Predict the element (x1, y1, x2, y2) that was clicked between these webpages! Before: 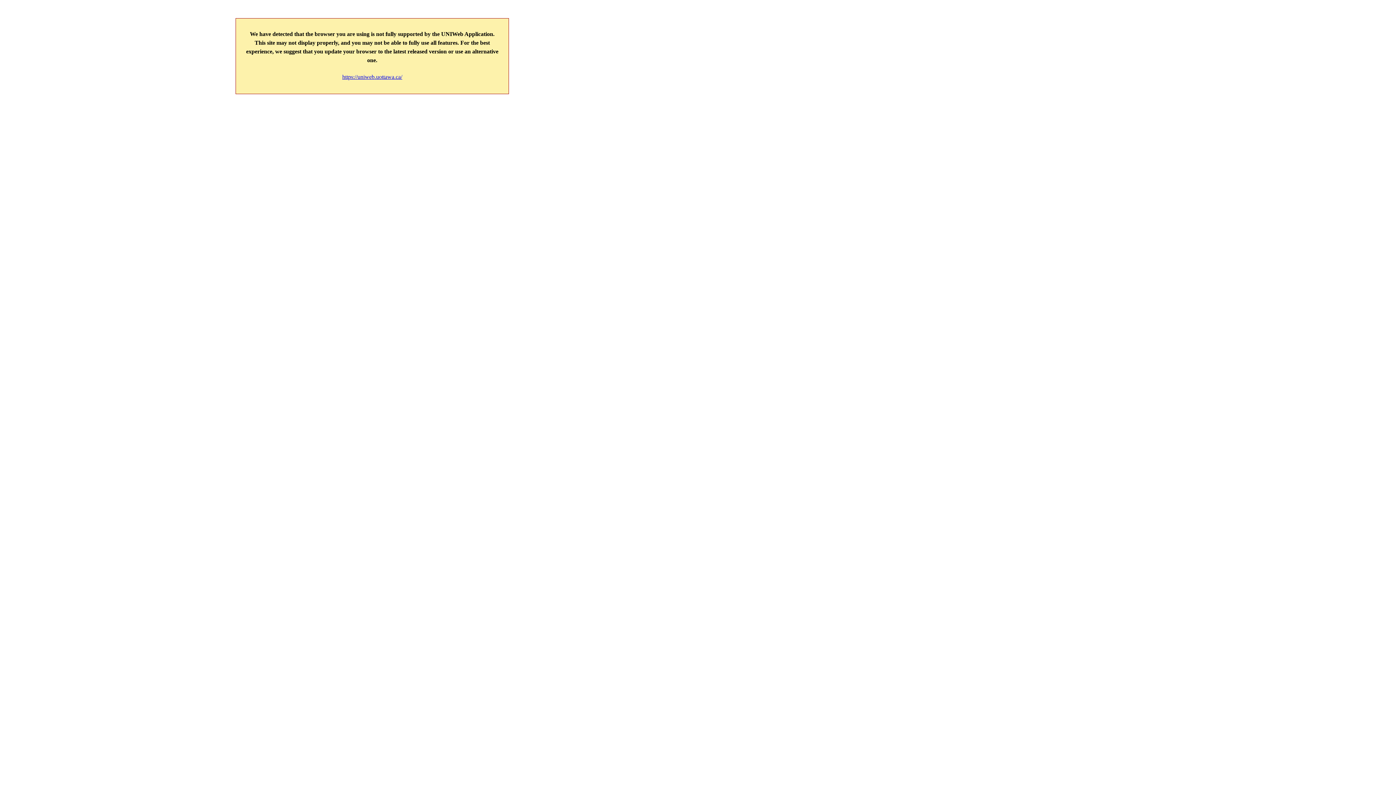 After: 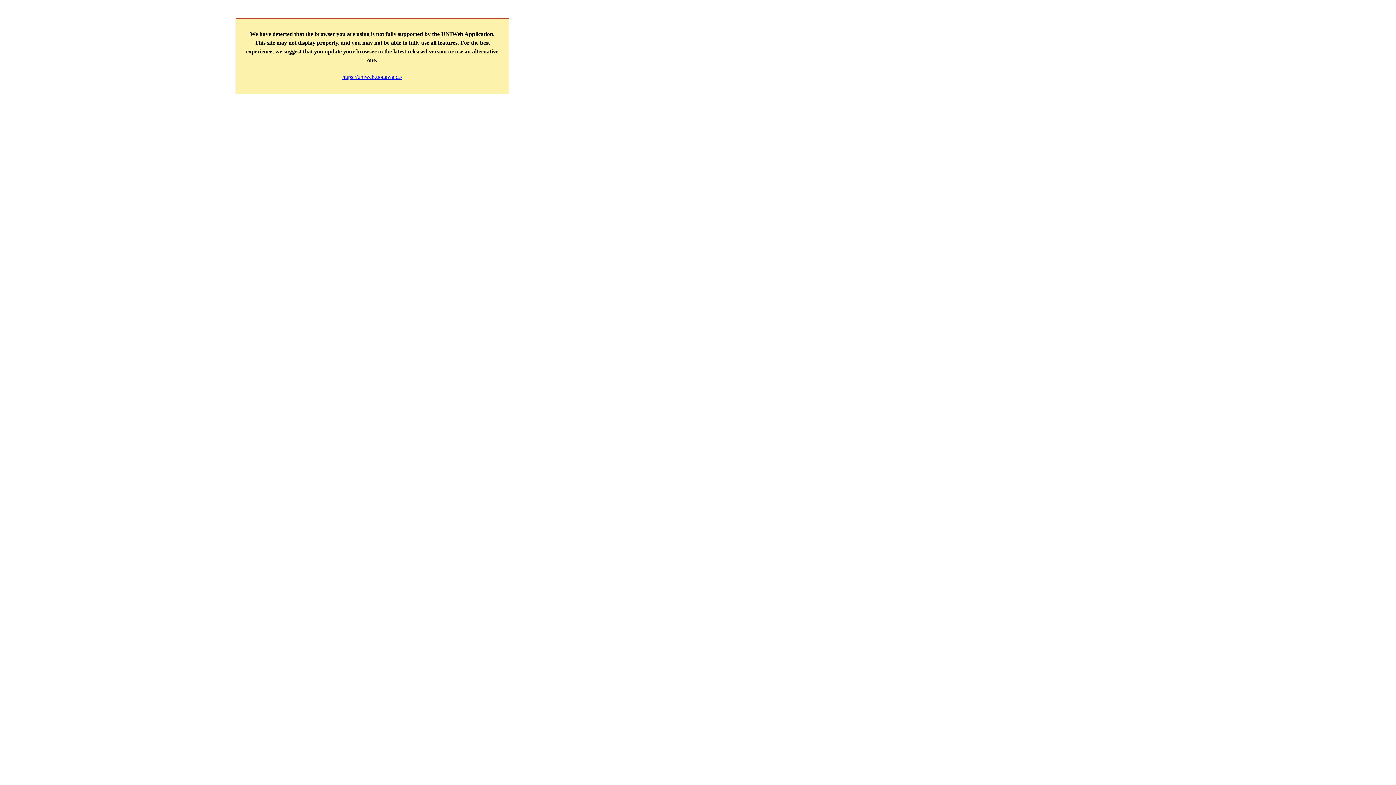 Action: bbox: (342, 73, 402, 79) label: https://uniweb.uottawa.ca/